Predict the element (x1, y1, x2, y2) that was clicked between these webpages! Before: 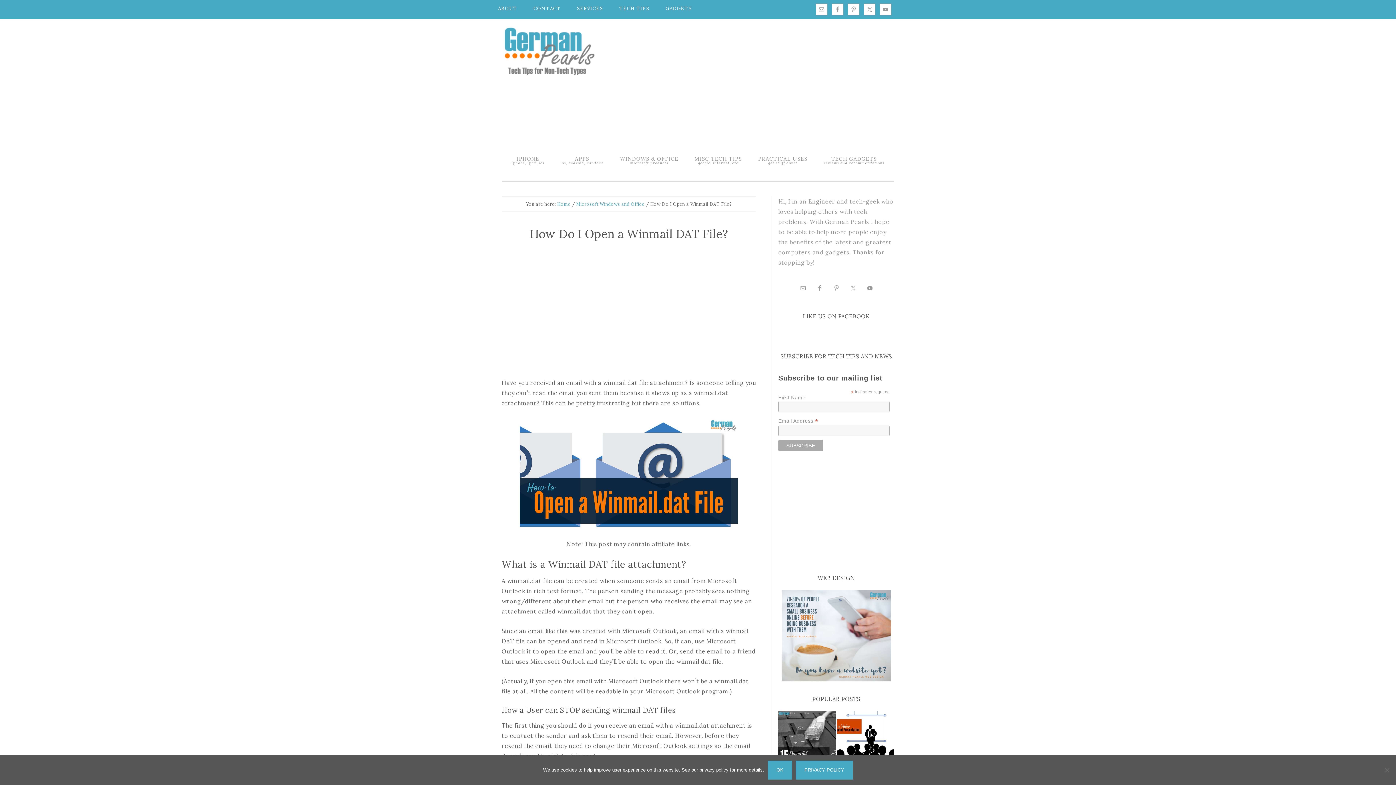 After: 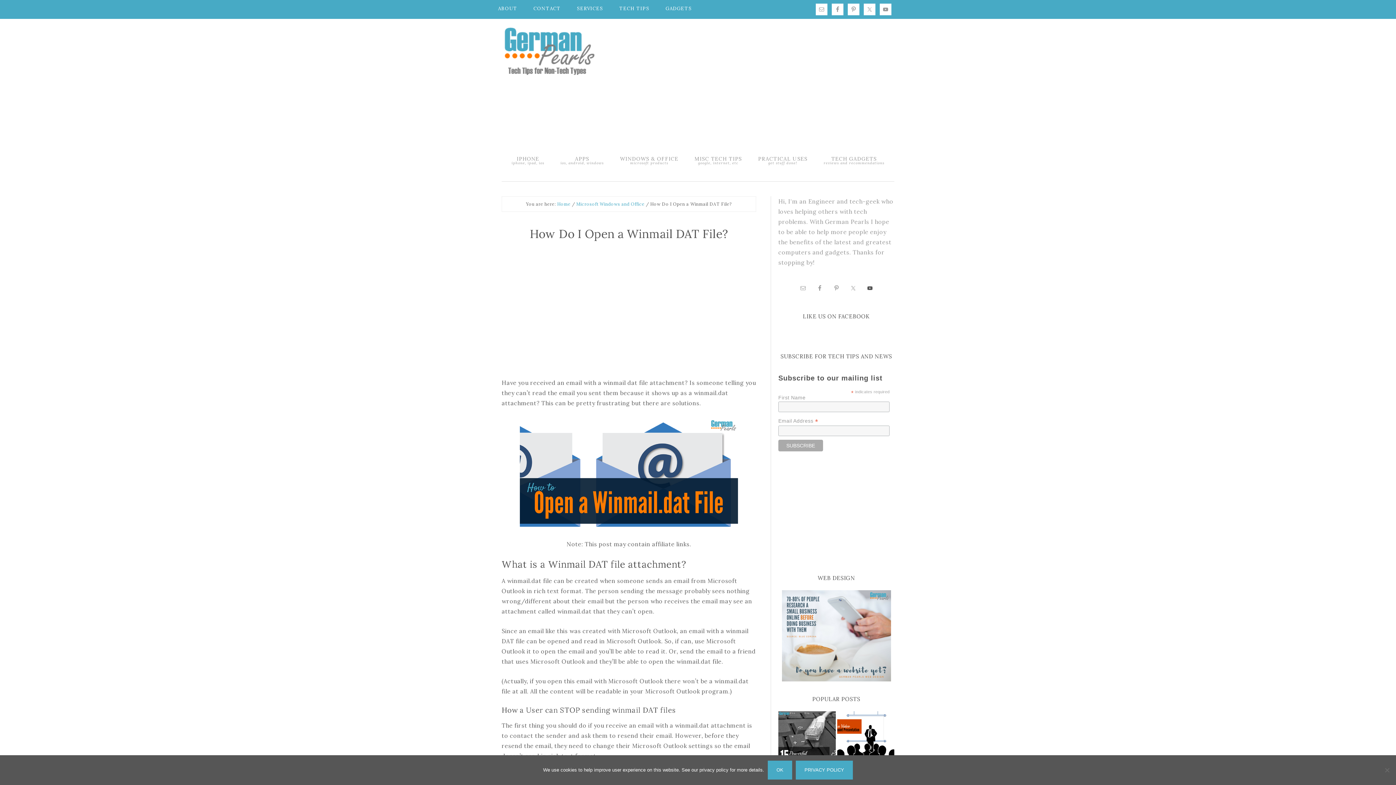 Action: bbox: (863, 282, 876, 294)